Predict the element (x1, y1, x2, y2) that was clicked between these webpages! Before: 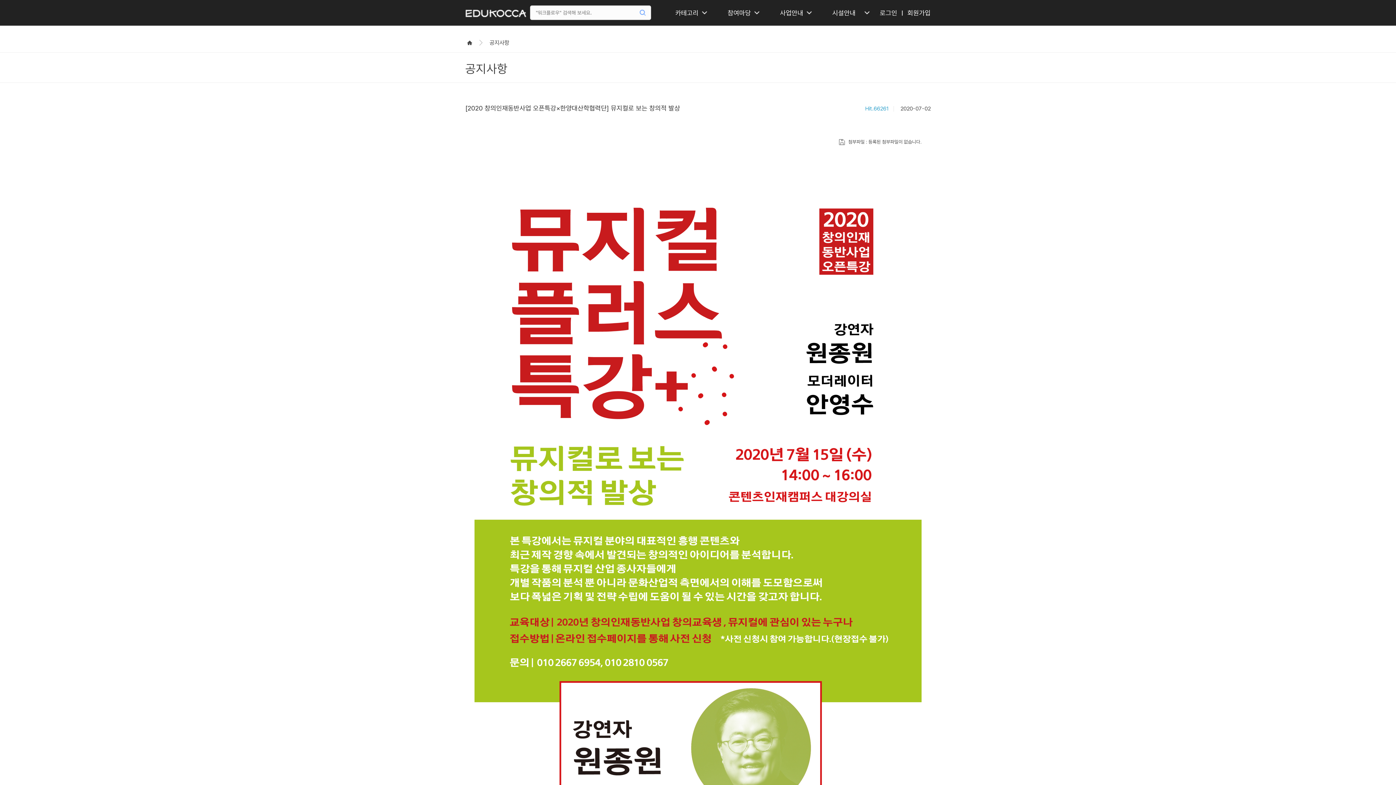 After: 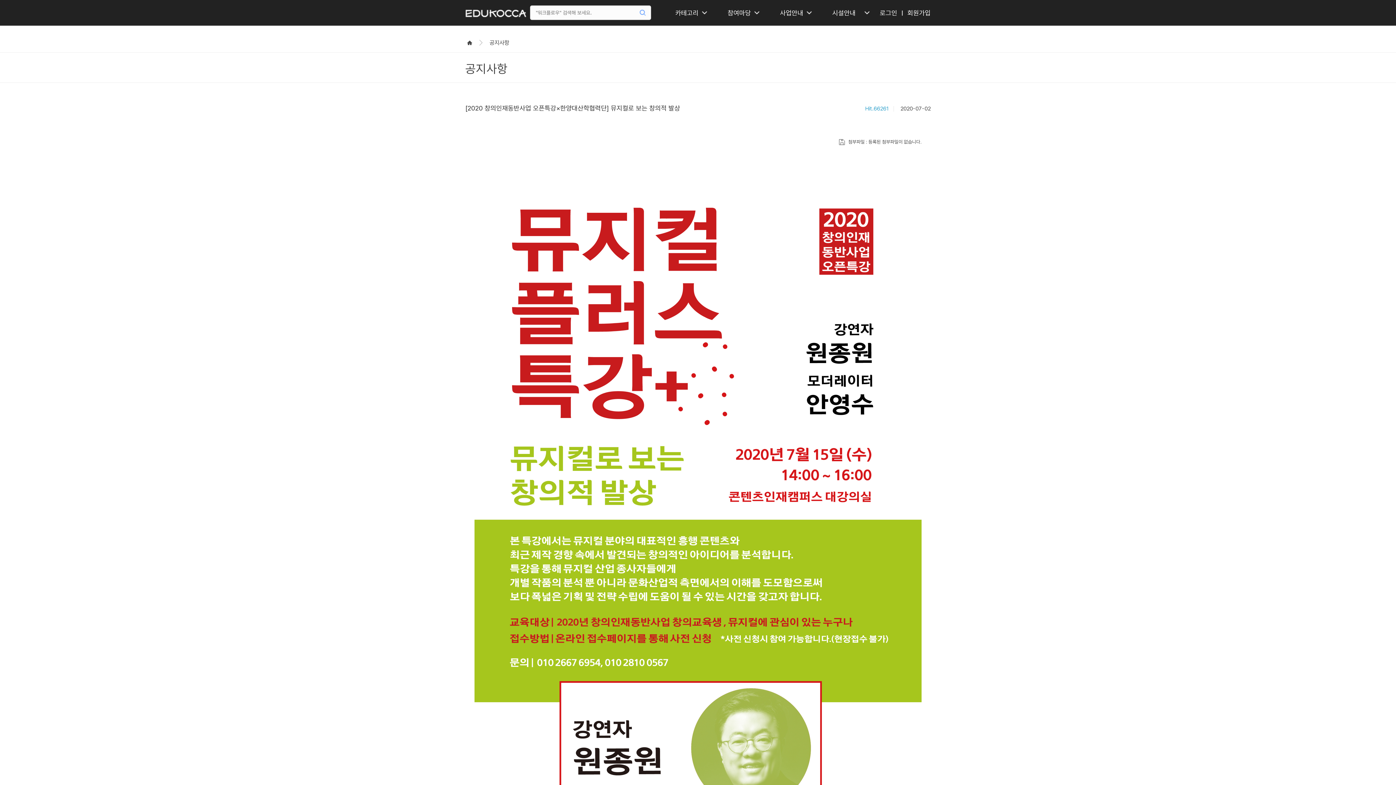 Action: label: 공지사항 bbox: (479, 38, 509, 46)